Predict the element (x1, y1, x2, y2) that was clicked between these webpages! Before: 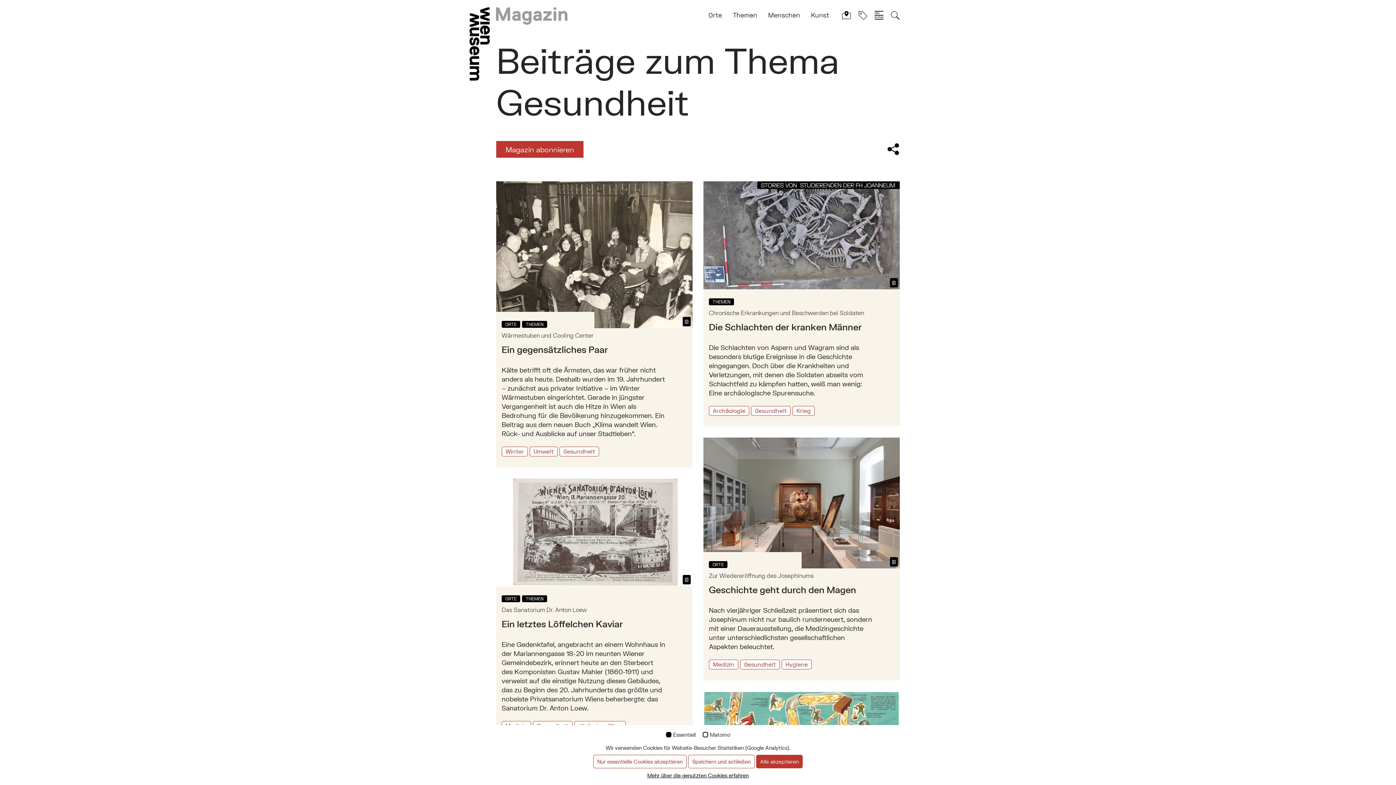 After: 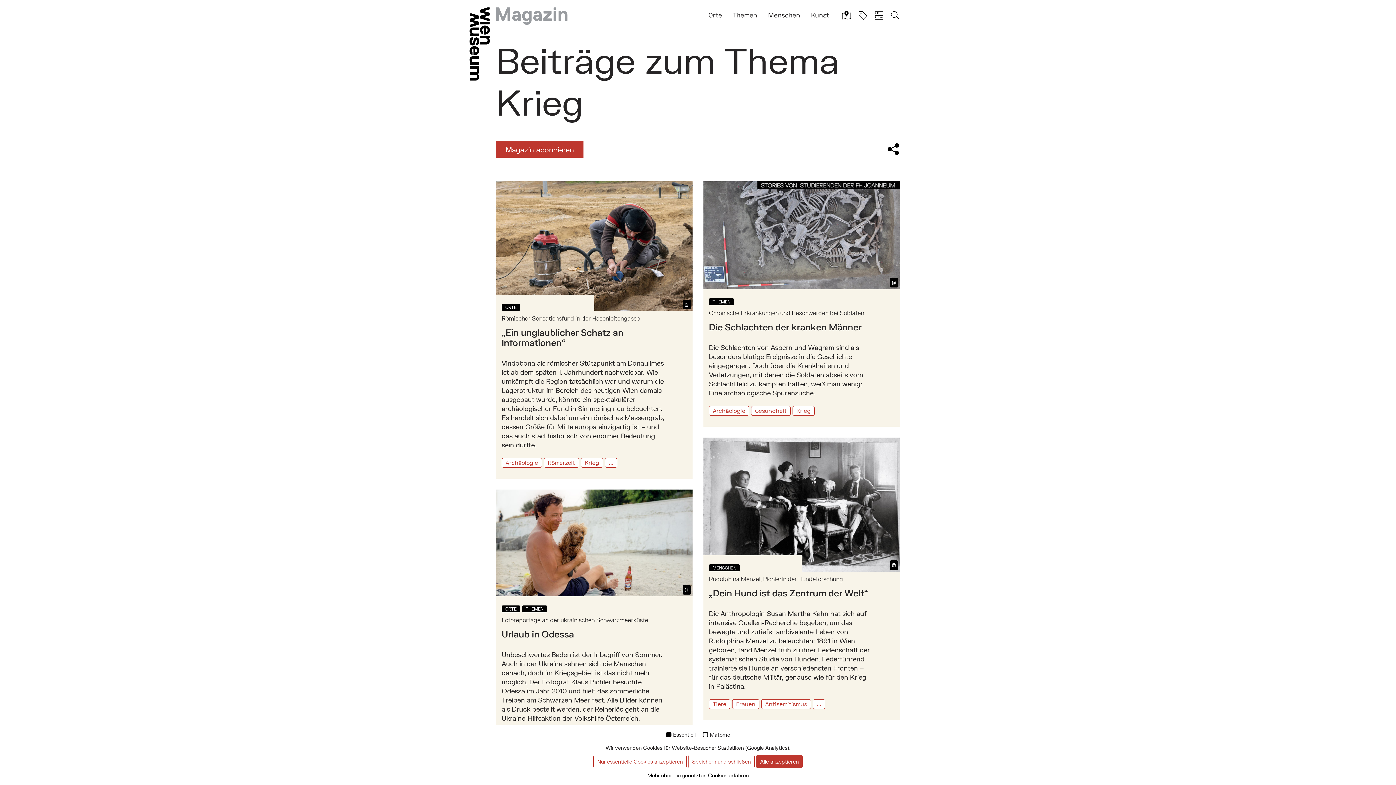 Action: bbox: (792, 406, 814, 416) label: Krieg